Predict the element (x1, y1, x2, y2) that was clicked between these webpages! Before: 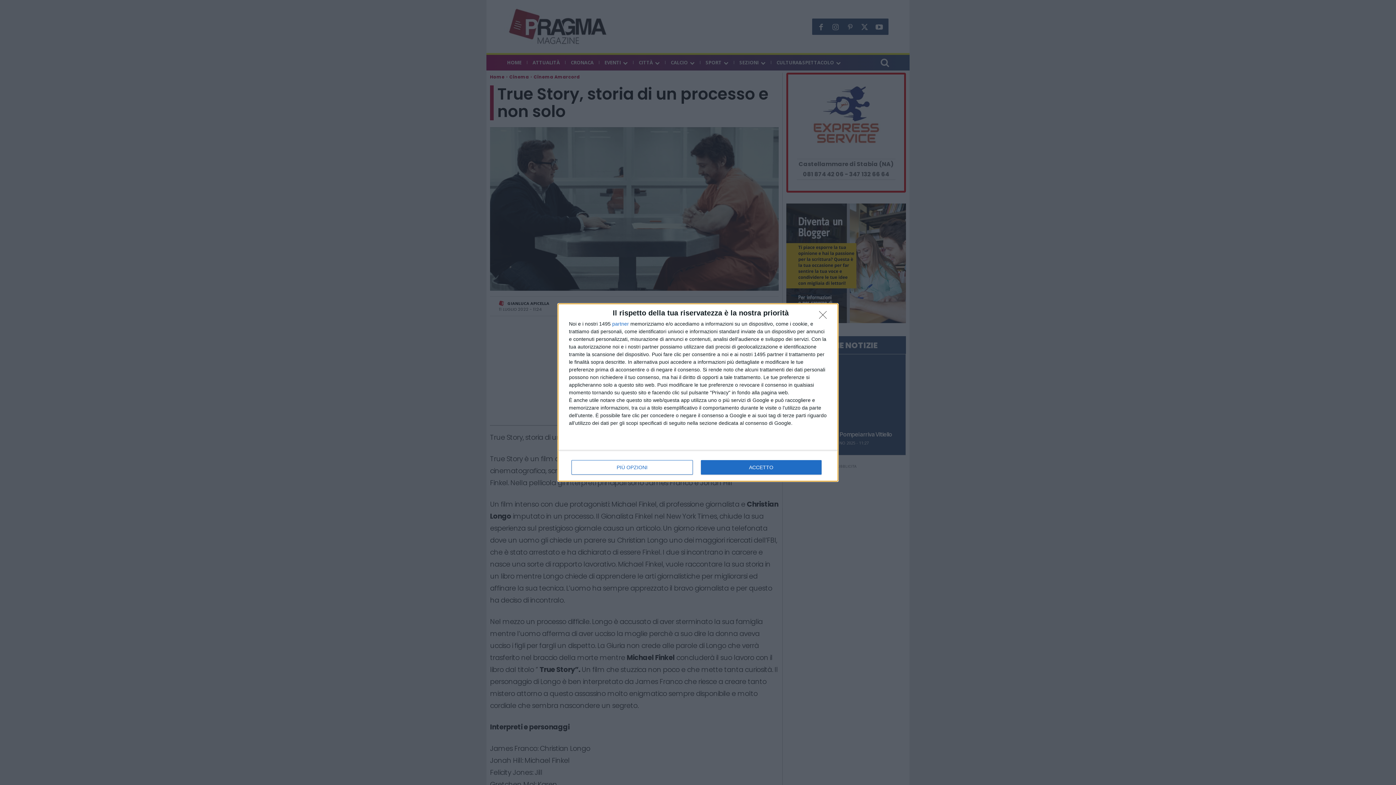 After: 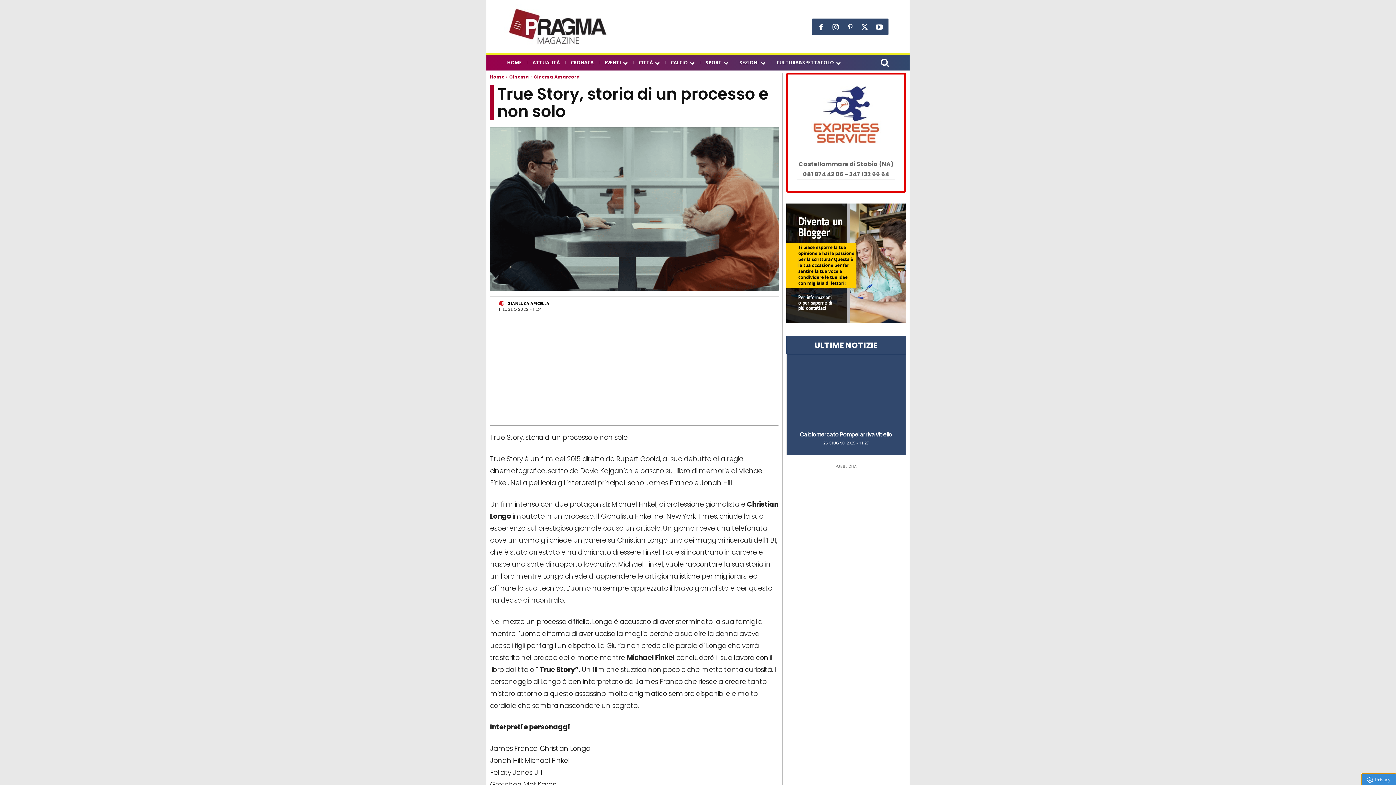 Action: bbox: (819, 311, 830, 322) label: NON ACCETTO